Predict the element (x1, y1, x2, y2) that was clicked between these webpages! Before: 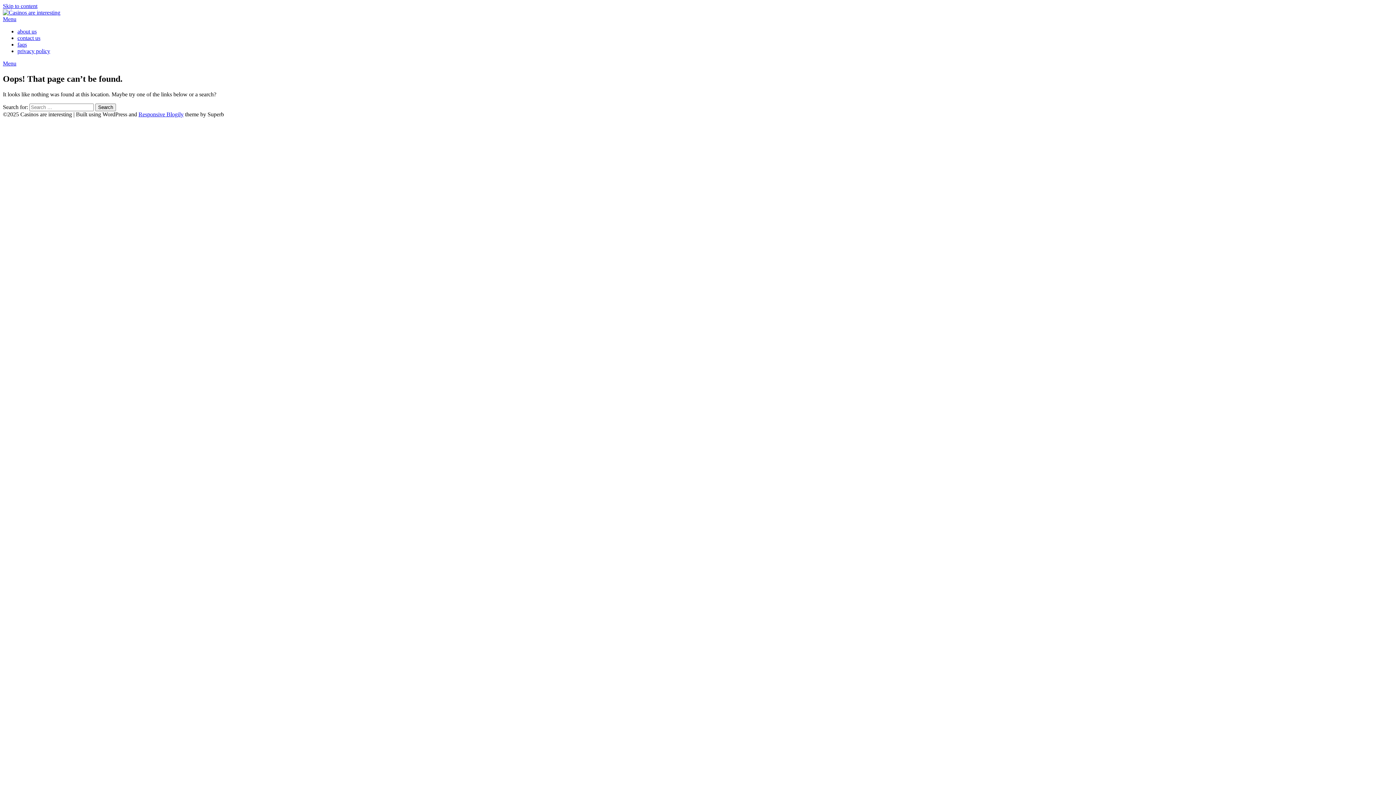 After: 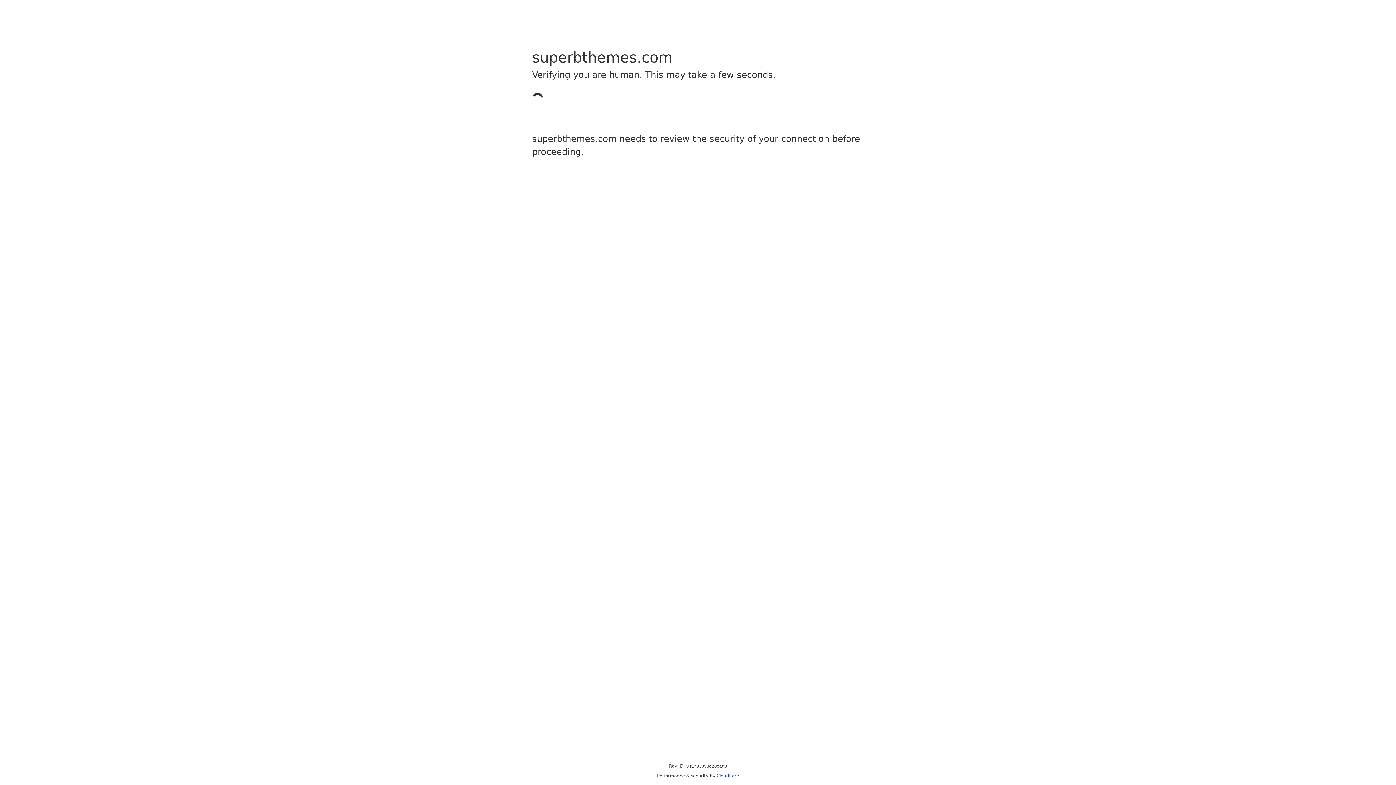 Action: bbox: (138, 111, 183, 117) label: Responsive Blogily